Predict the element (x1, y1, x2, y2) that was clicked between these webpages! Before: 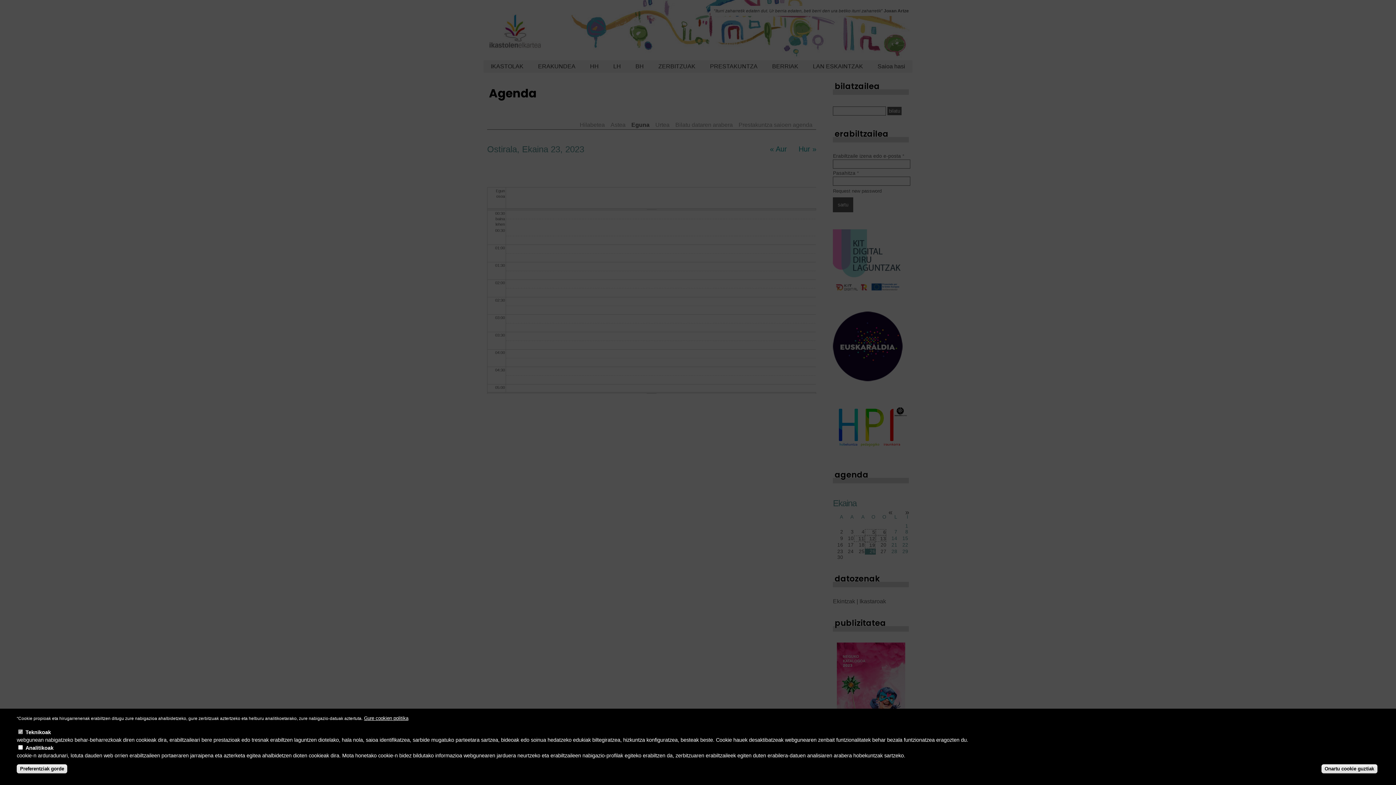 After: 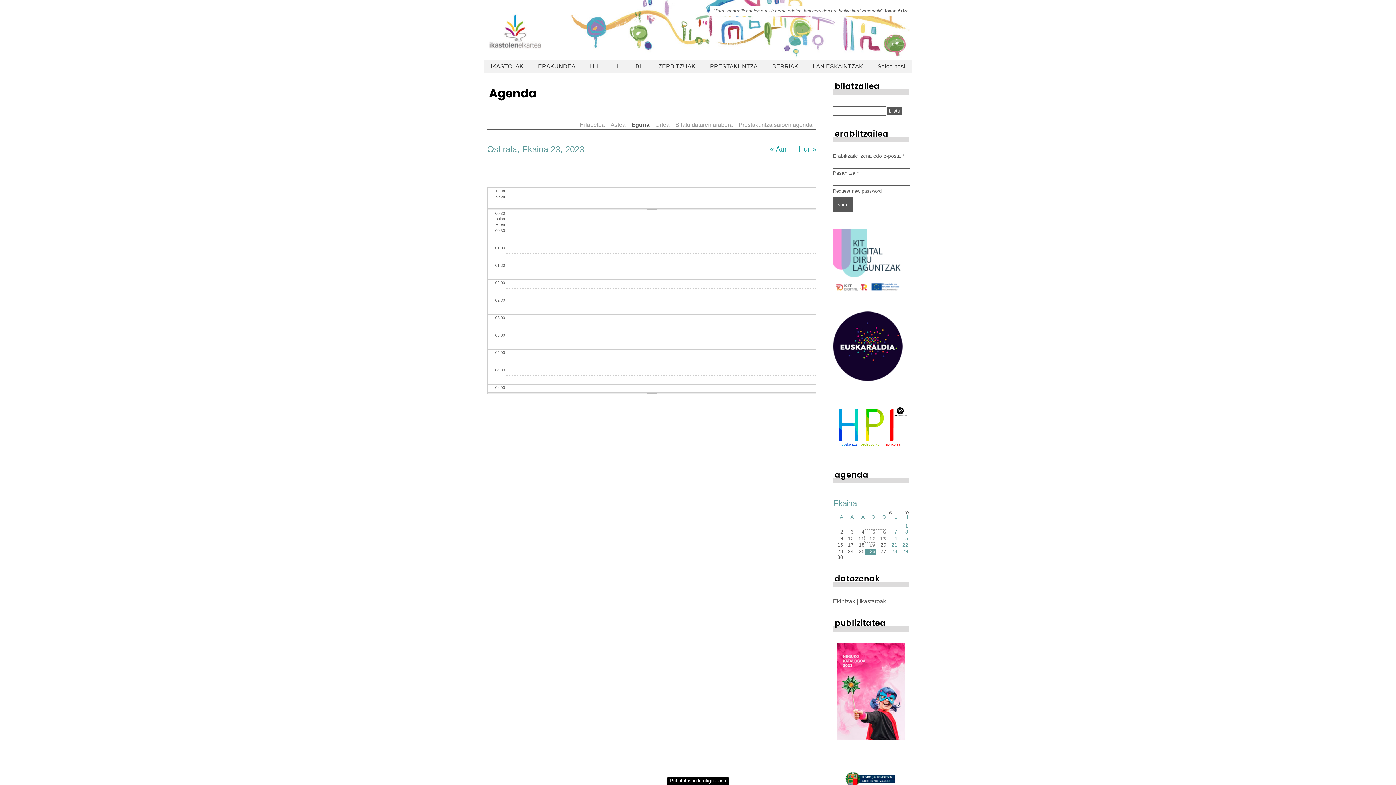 Action: label: Onartu cookie guztiak bbox: (1321, 764, 1377, 773)